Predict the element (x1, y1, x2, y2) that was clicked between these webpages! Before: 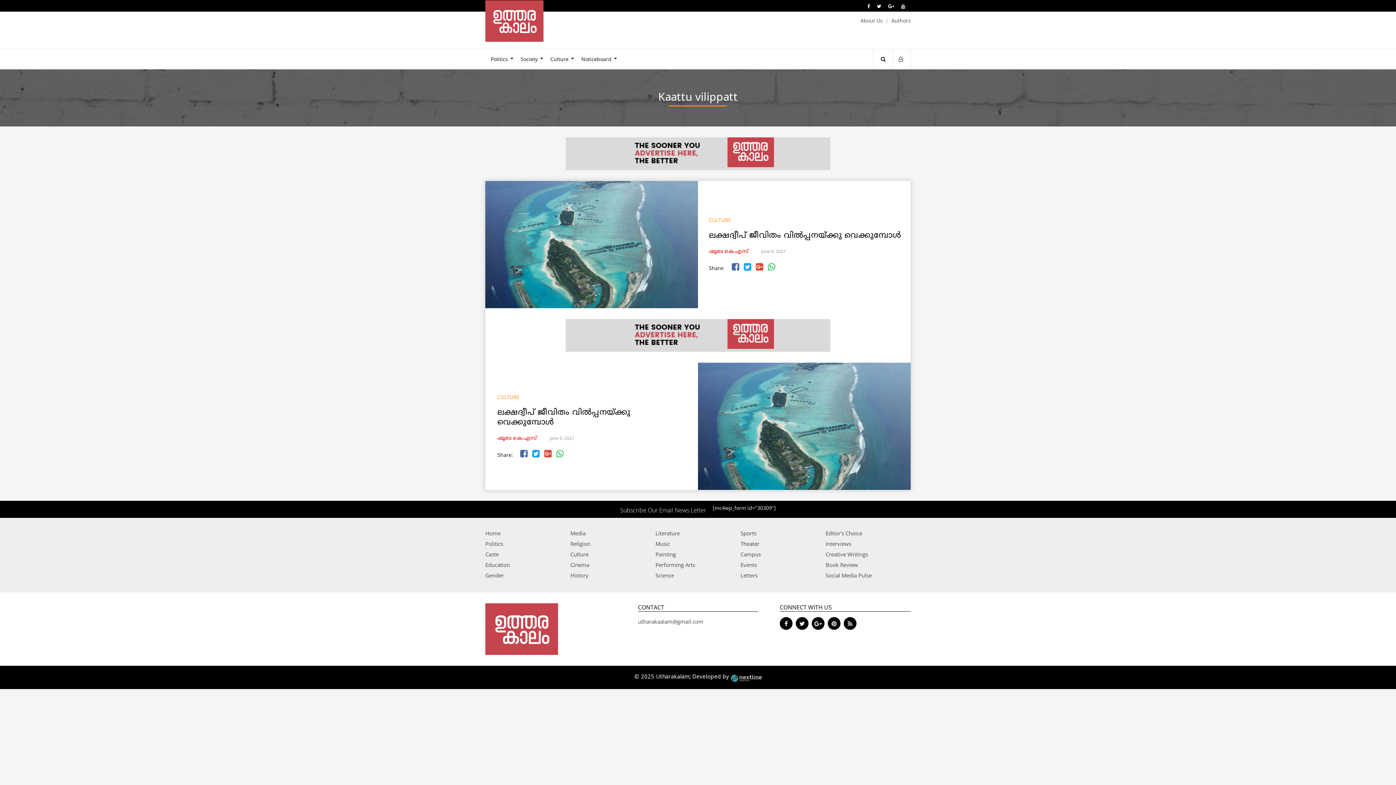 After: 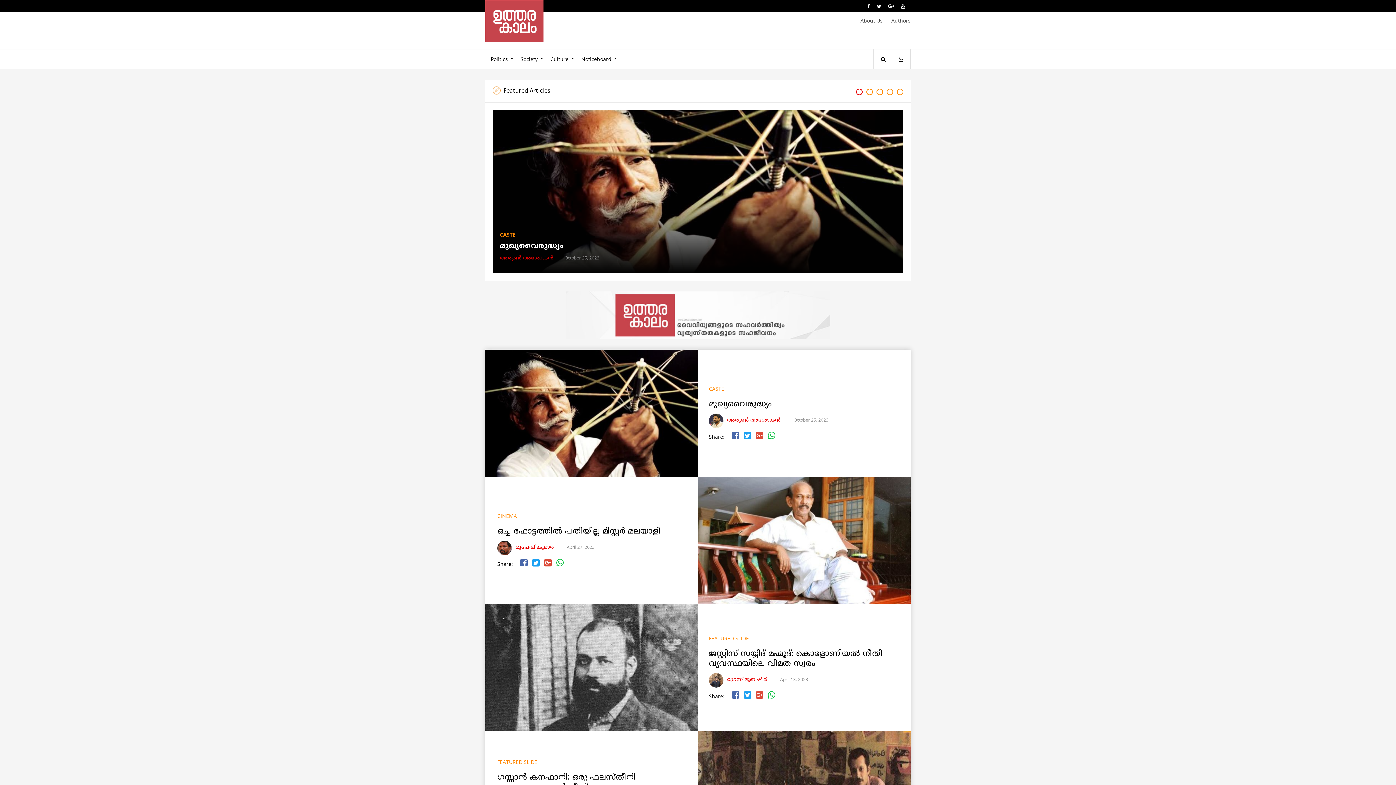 Action: bbox: (485, 647, 558, 655)